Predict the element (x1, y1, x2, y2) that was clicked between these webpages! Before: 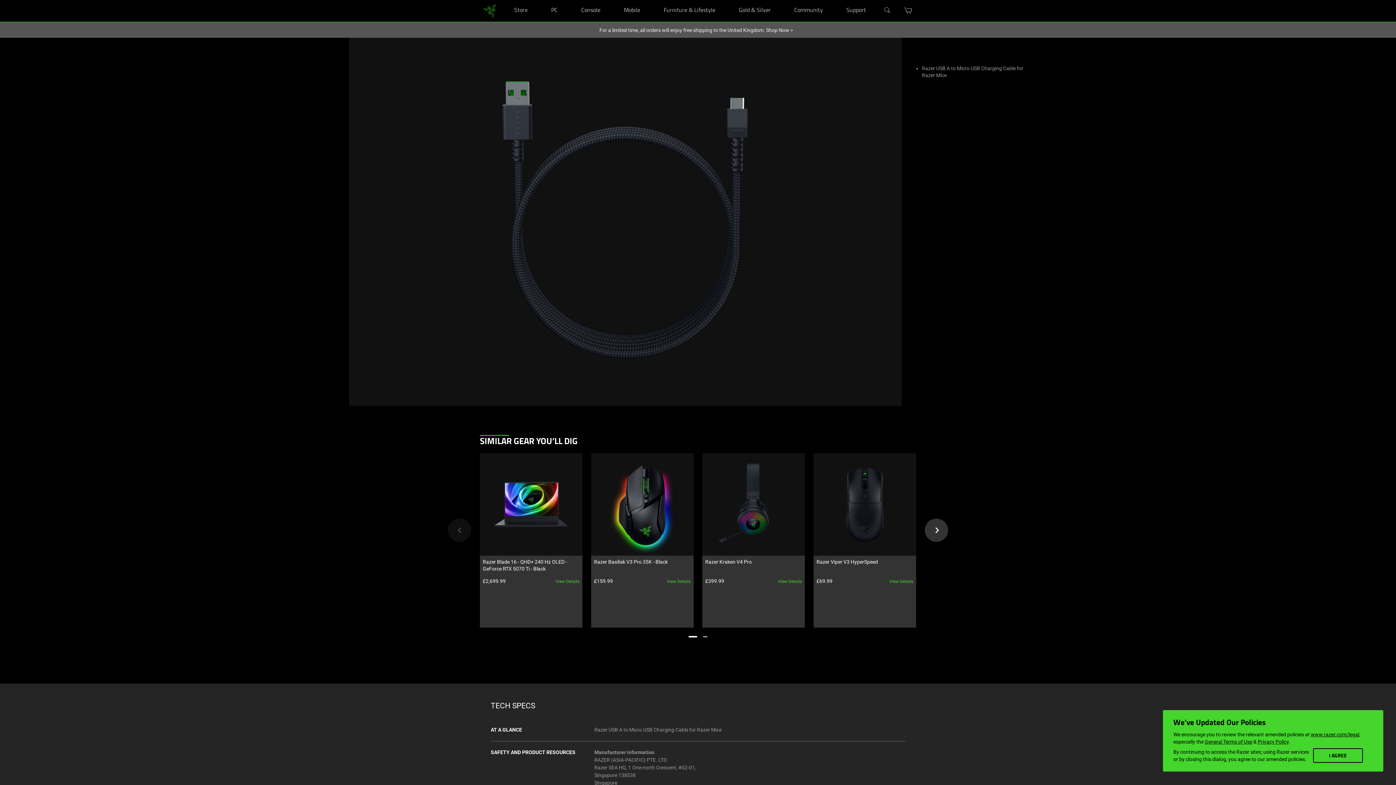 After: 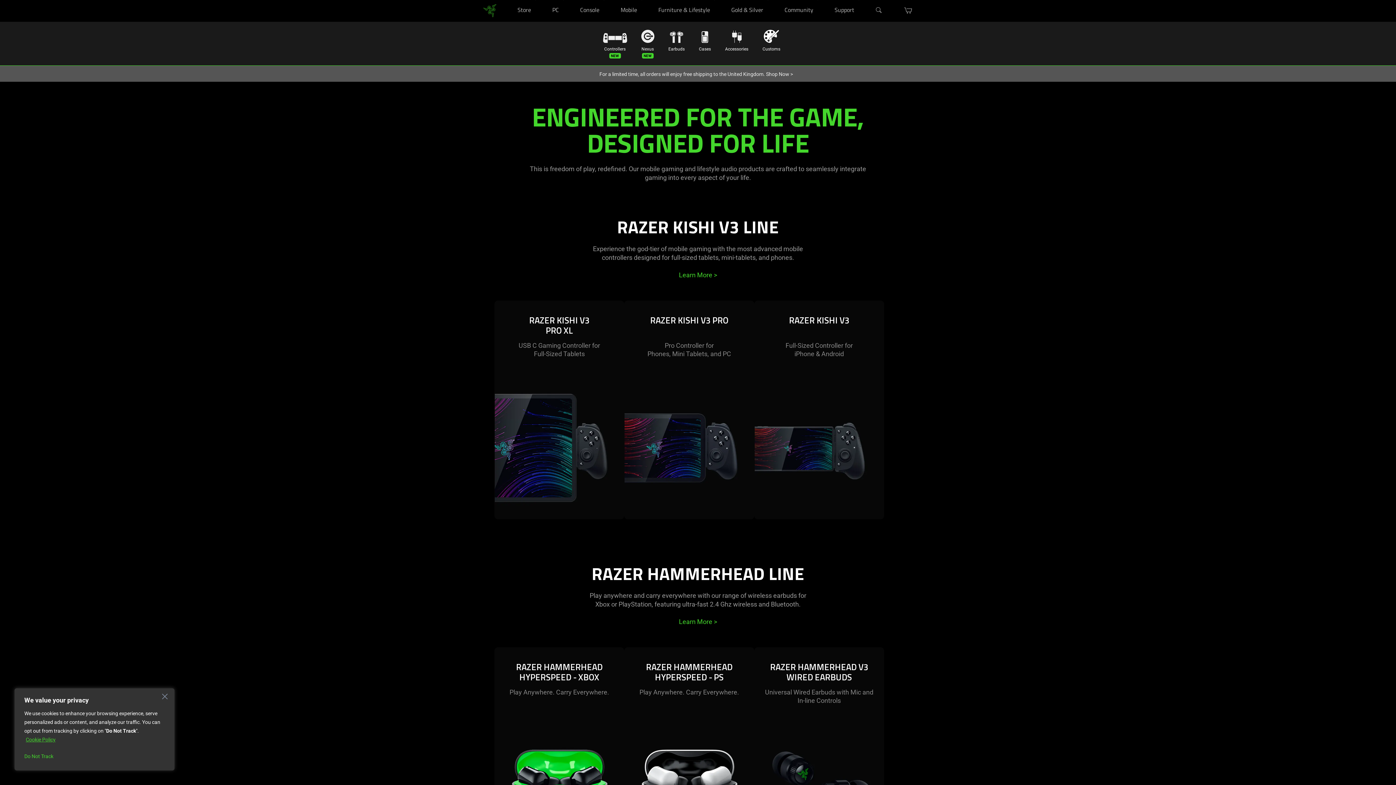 Action: label: Mobile bbox: (618, 0, 645, 21)